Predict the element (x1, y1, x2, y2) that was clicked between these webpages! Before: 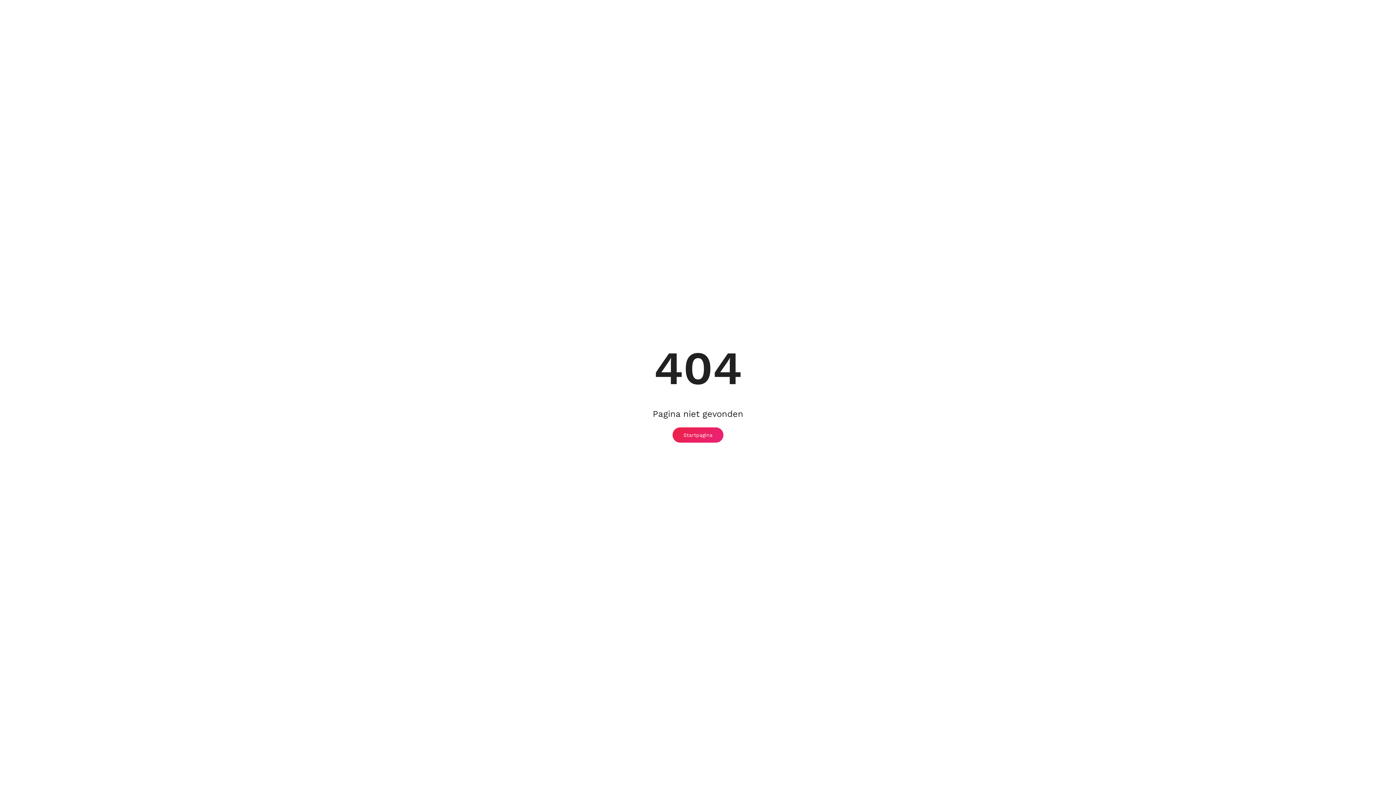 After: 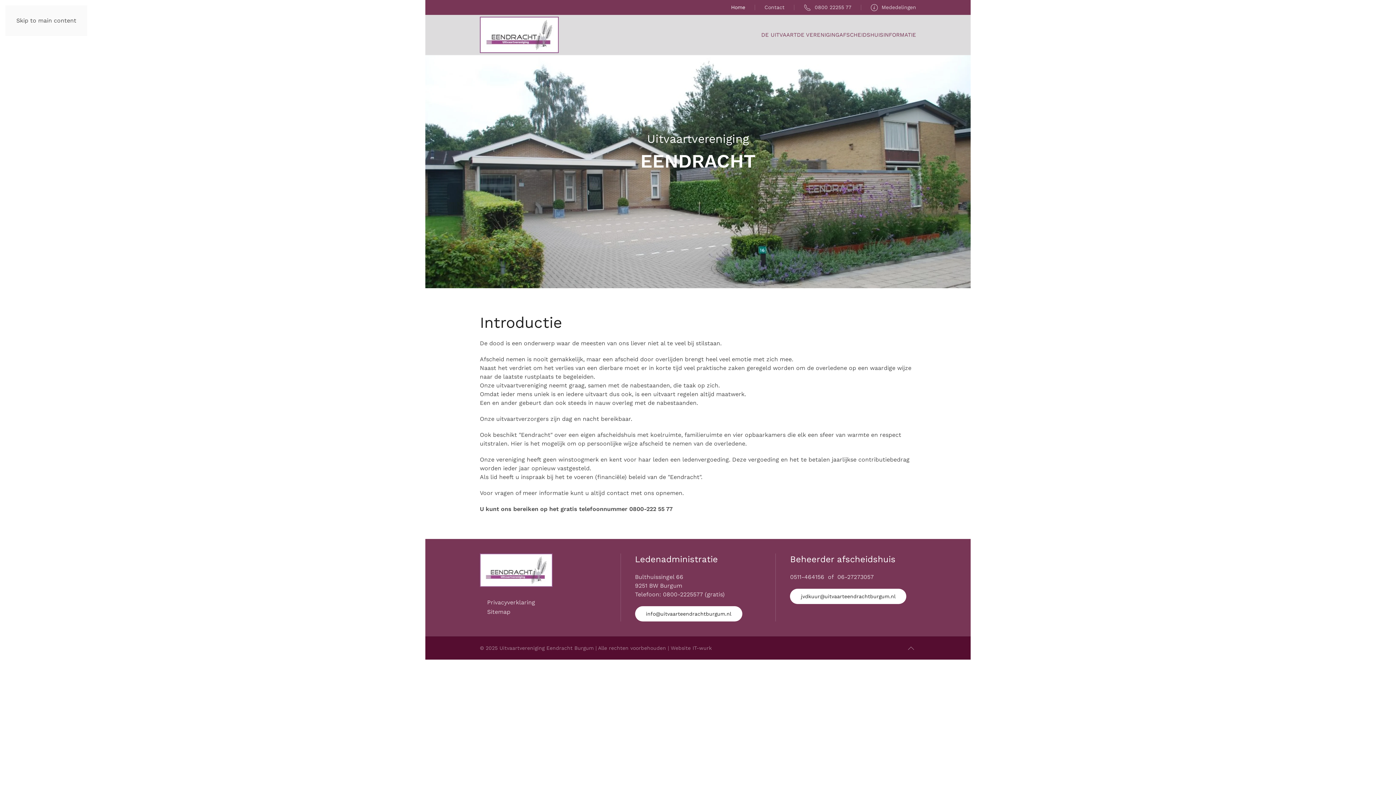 Action: label: Startpagina bbox: (672, 427, 723, 442)